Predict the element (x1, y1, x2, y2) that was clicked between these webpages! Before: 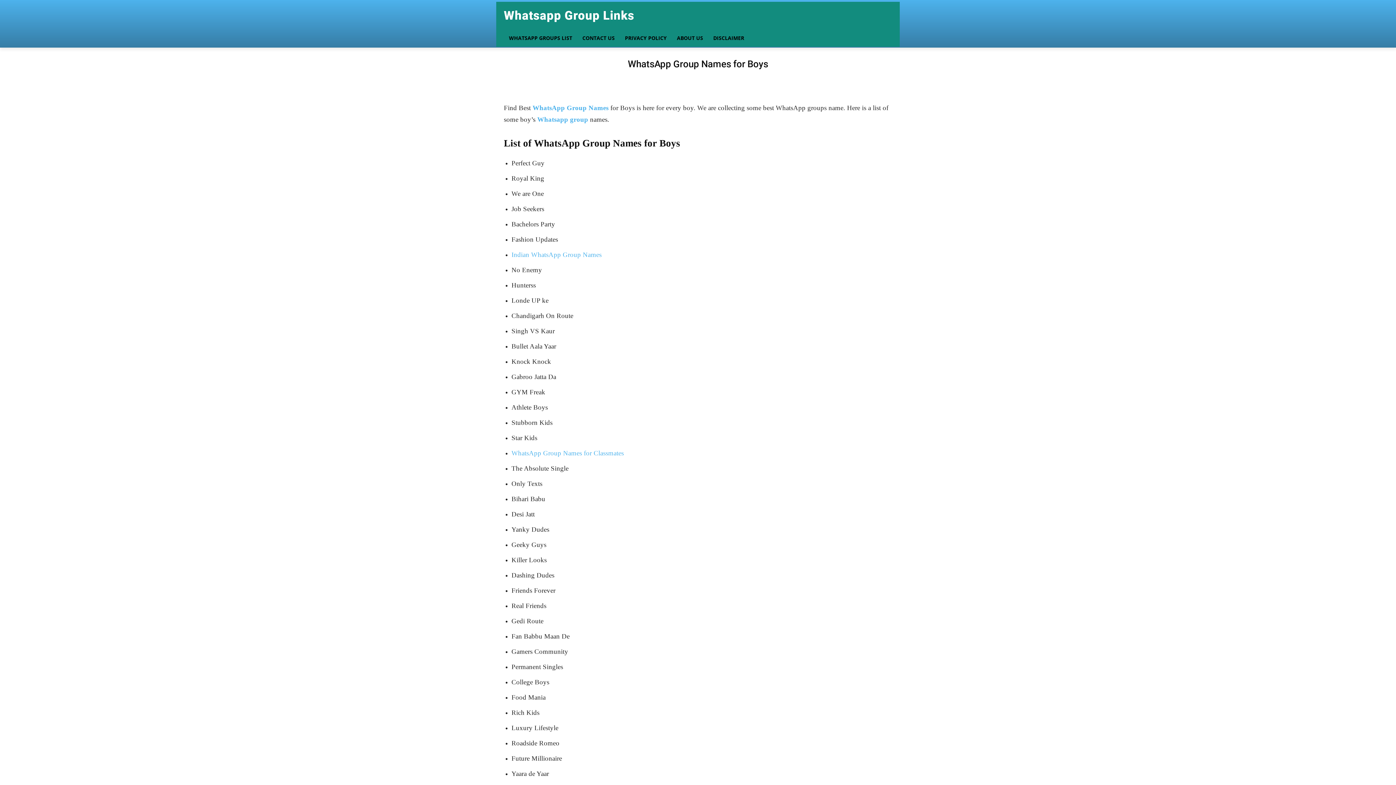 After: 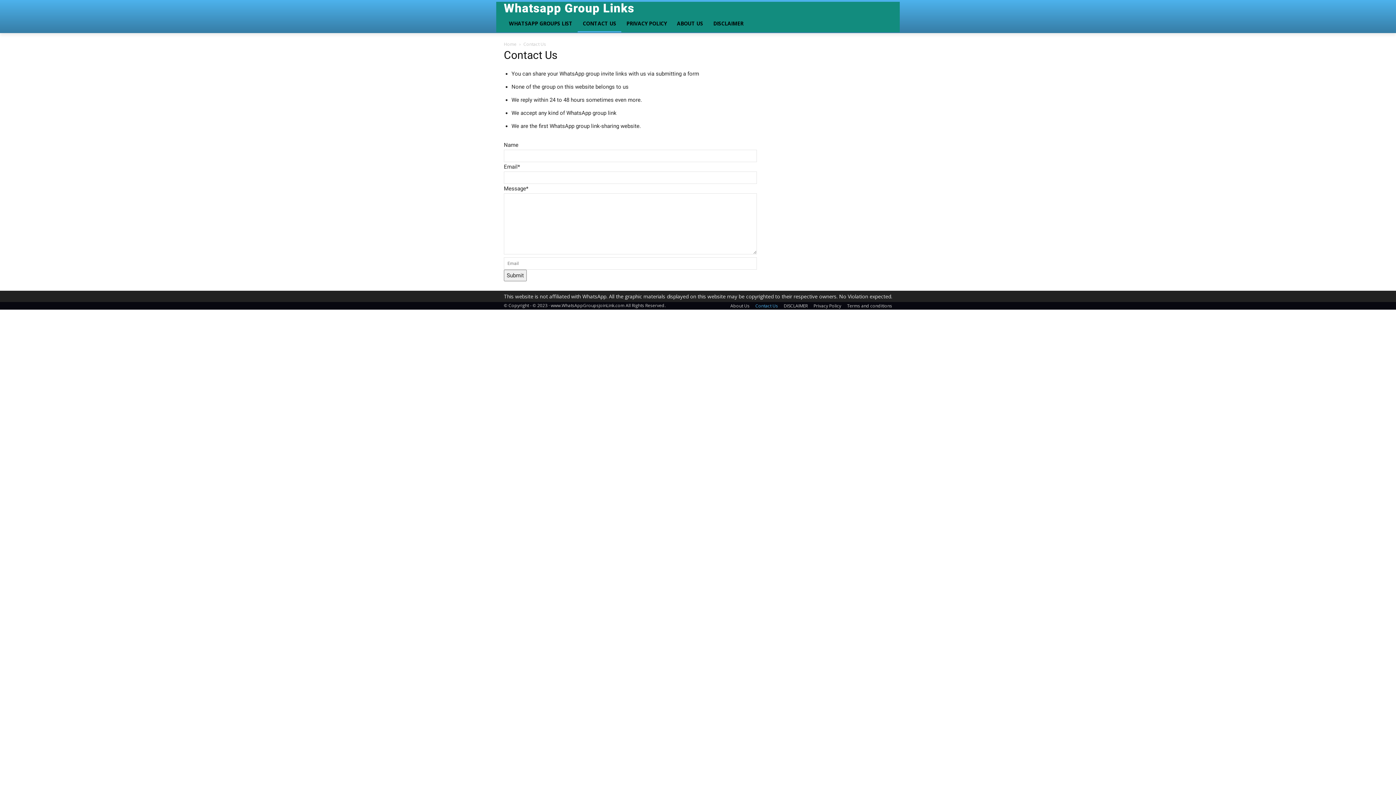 Action: bbox: (577, 29, 620, 46) label: CONTACT US